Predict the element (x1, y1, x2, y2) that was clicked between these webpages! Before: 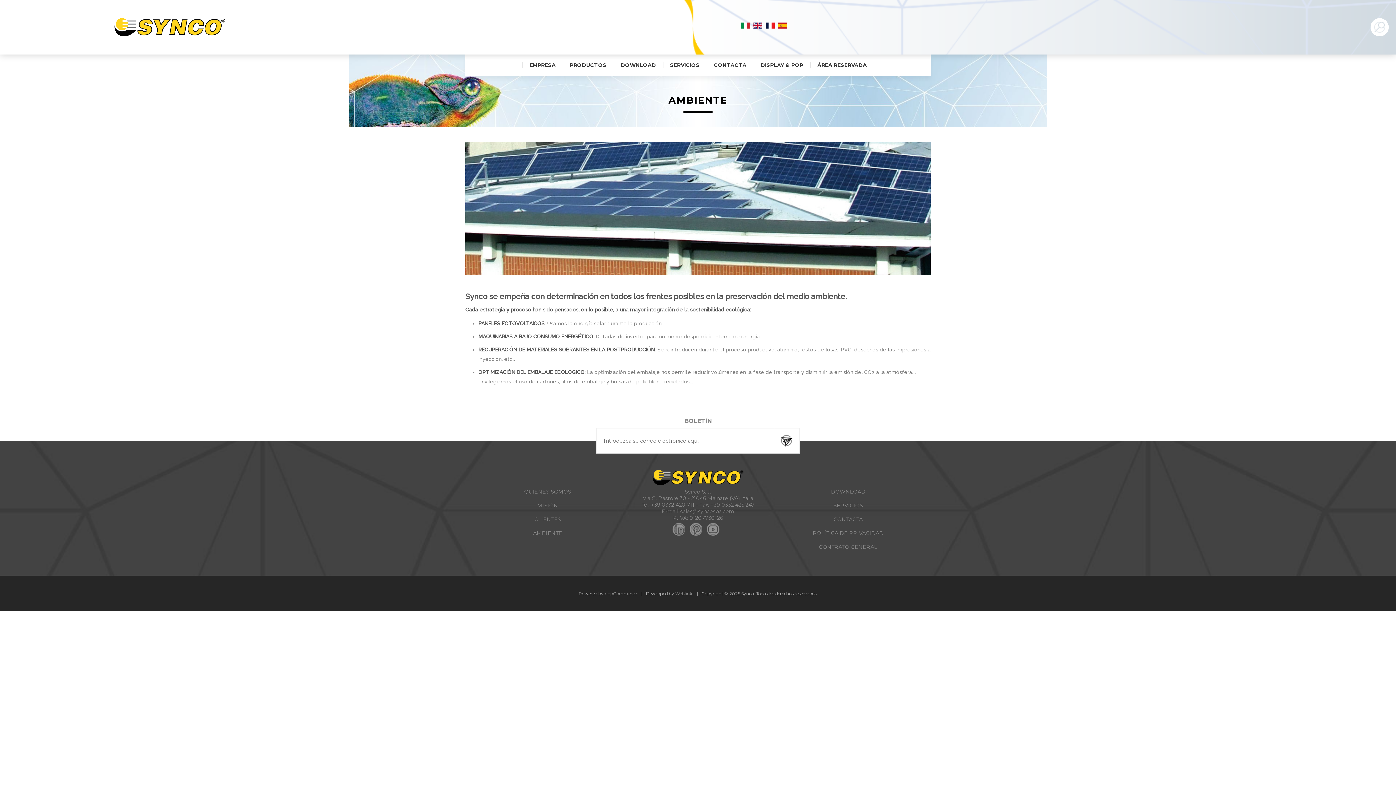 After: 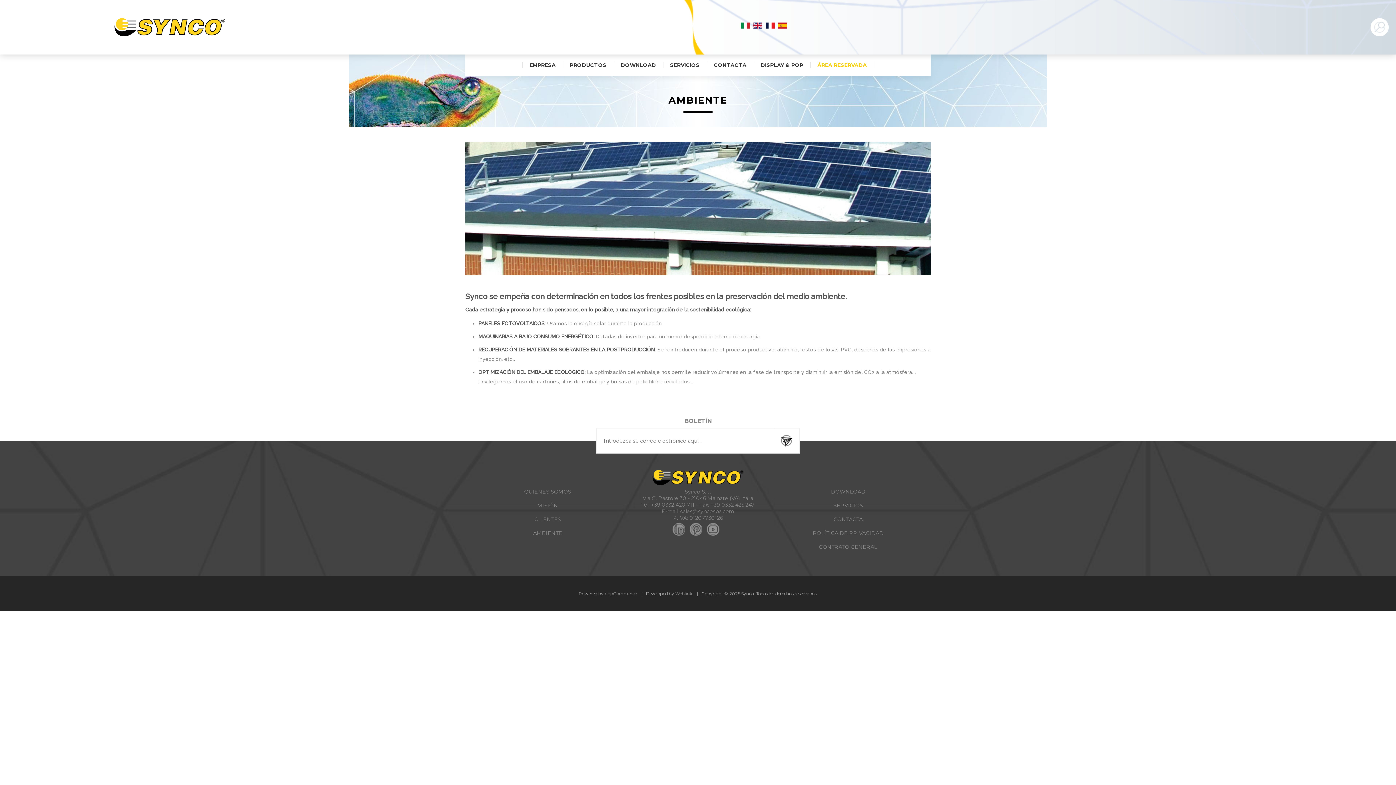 Action: bbox: (810, 58, 874, 72) label: ÁREA RESERVADA